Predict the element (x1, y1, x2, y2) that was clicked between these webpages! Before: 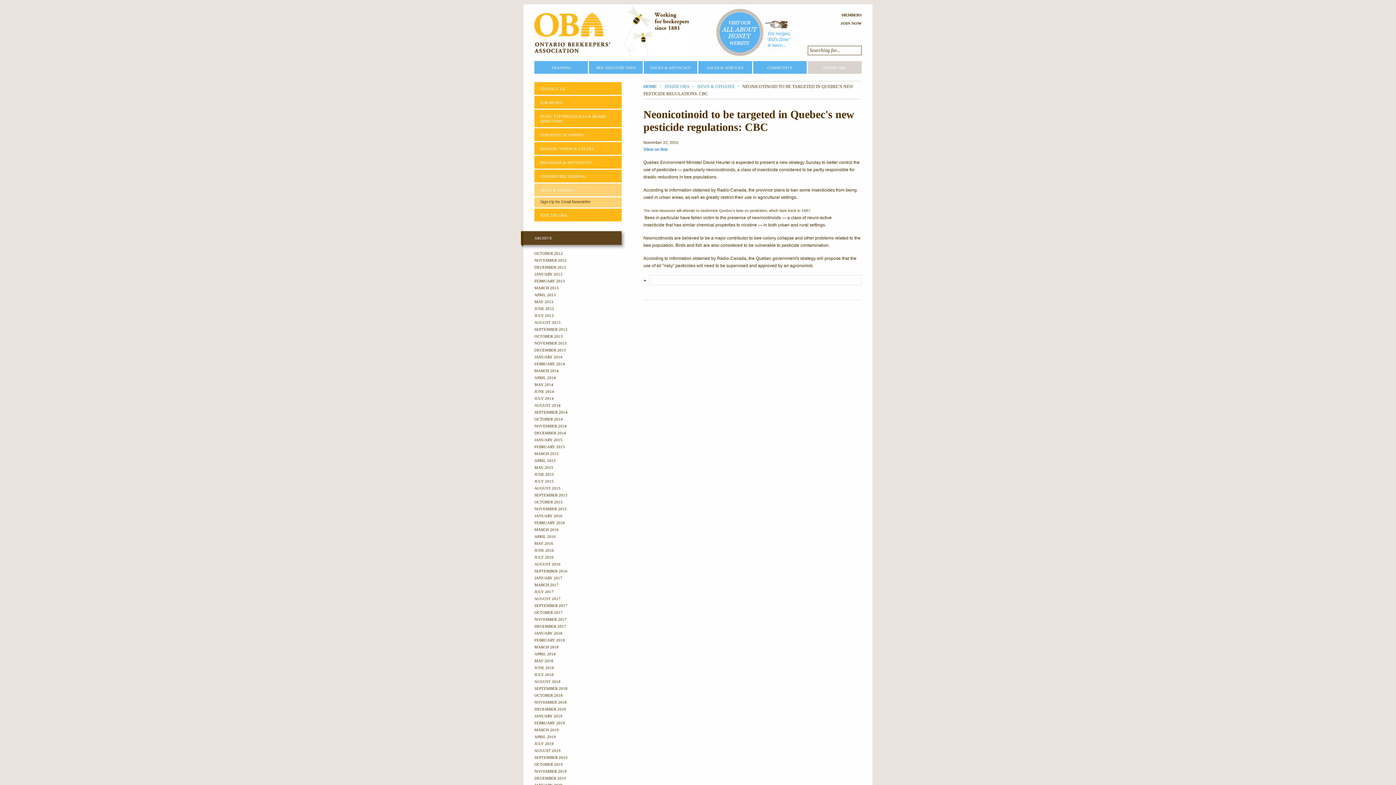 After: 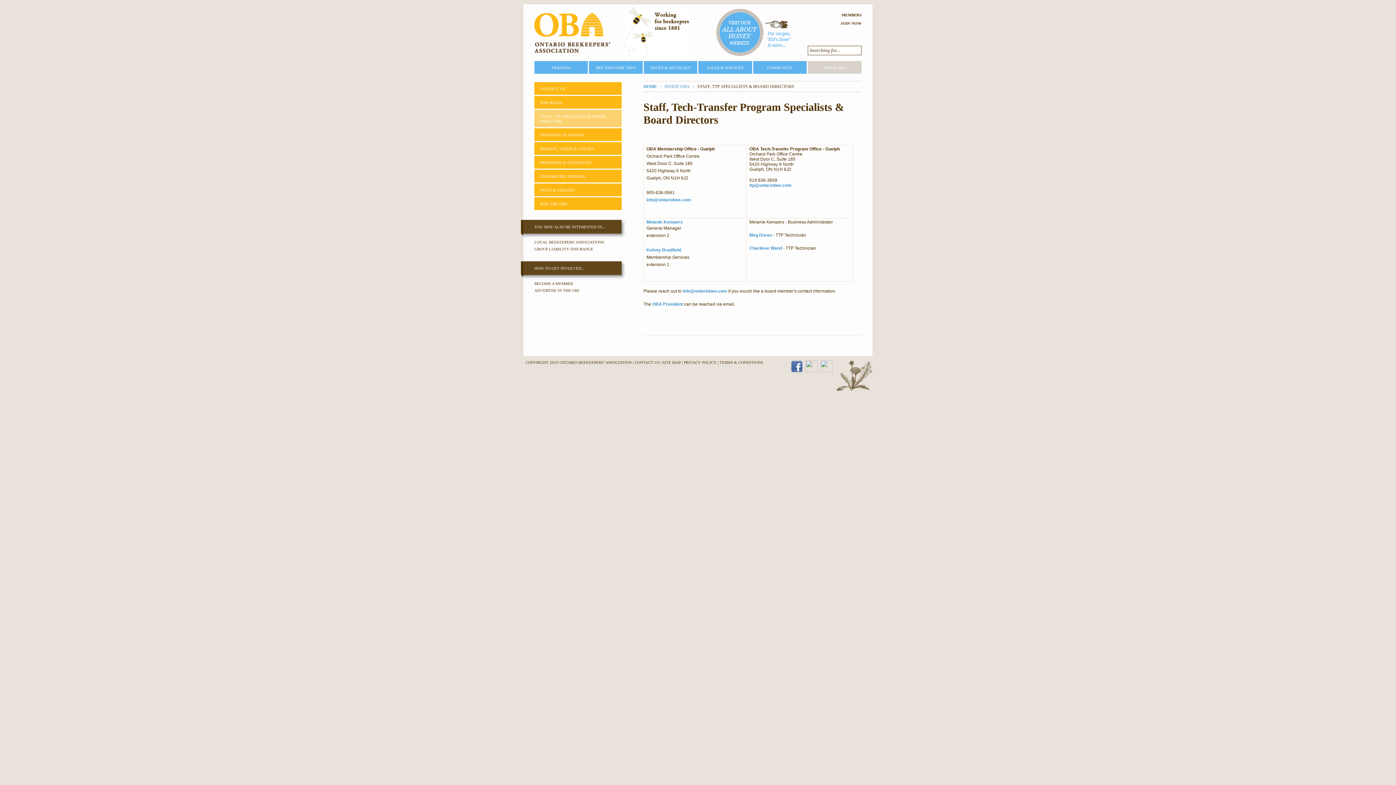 Action: label: STAFF, TTP SPECIALISTS & BOARD DIRECTORS bbox: (534, 109, 621, 127)